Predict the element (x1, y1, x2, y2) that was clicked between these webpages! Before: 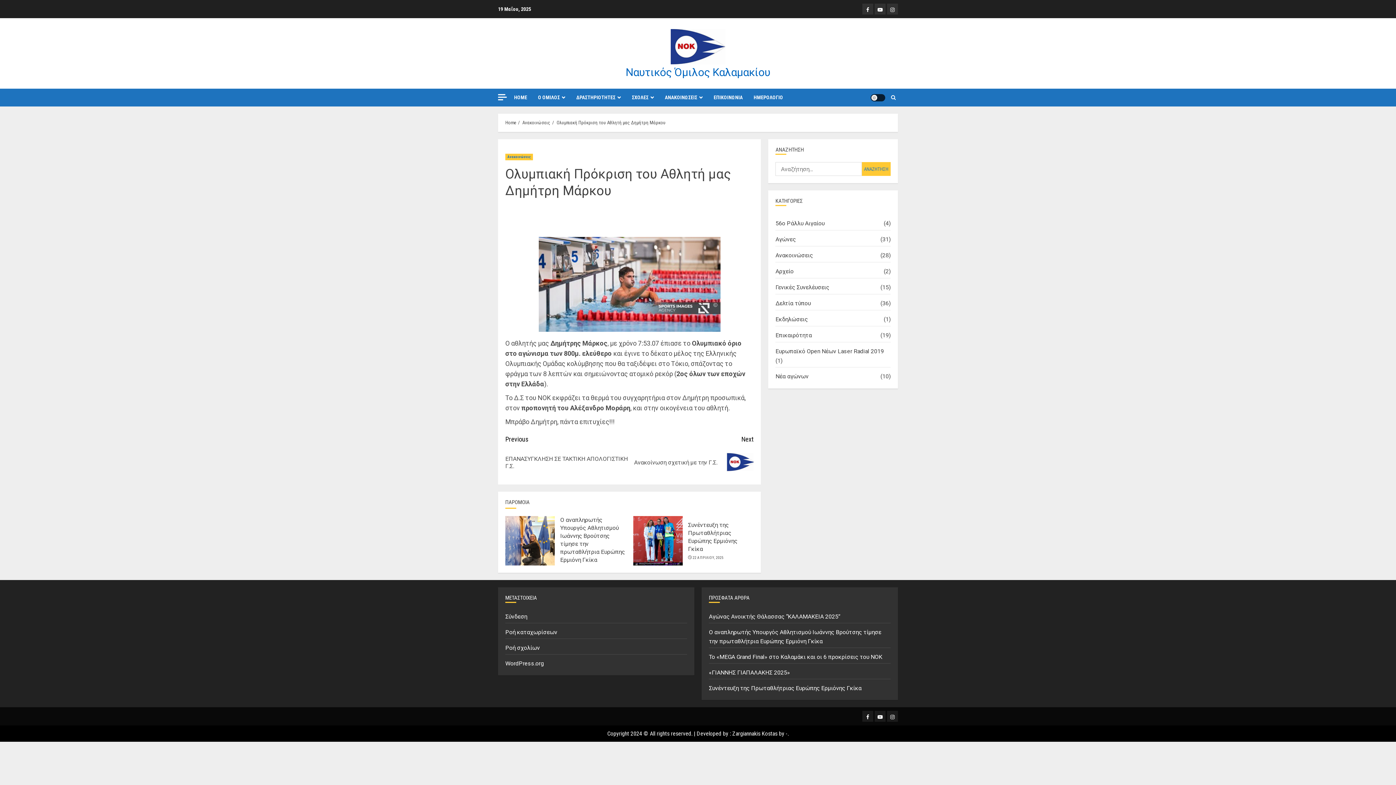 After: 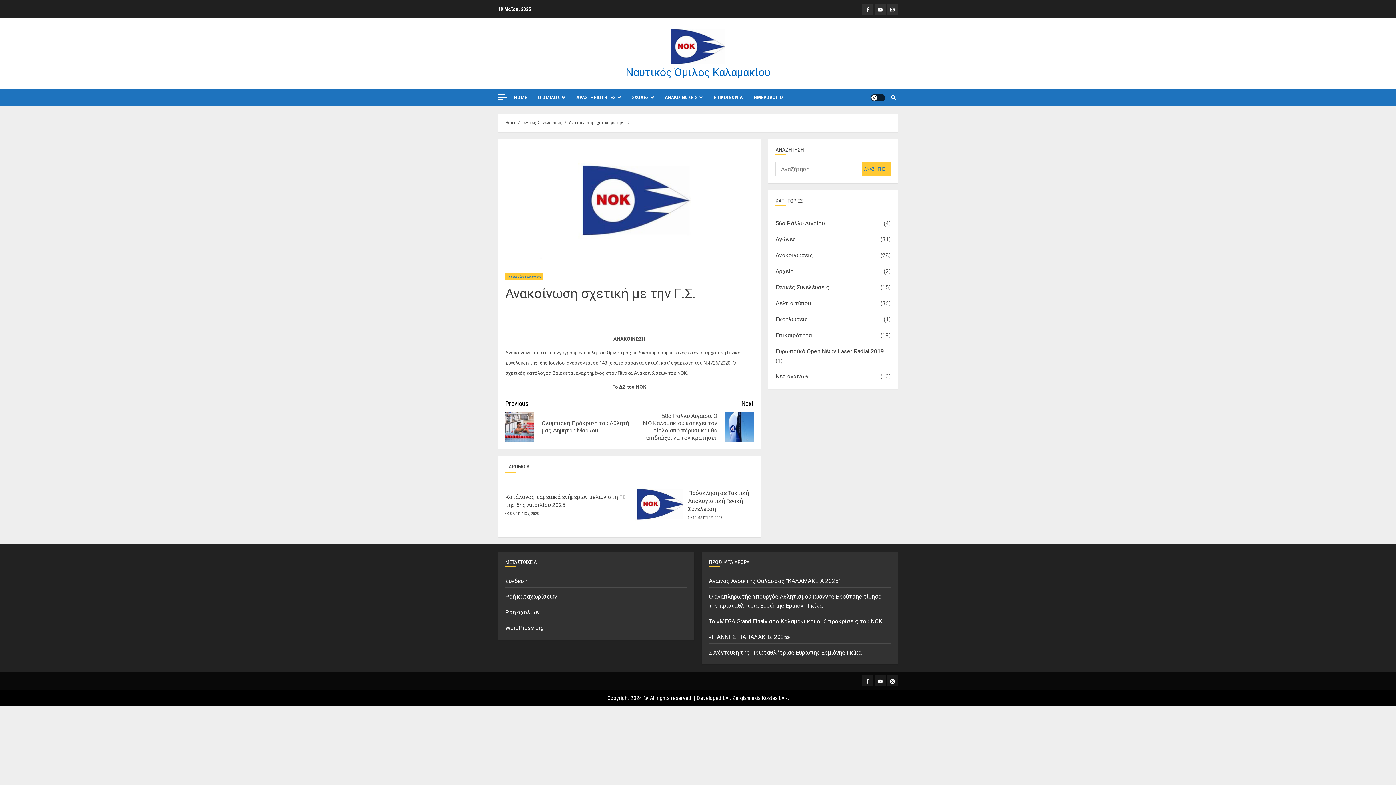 Action: label: Next
Next post:
Ανακοίνωση σχετική με την Γ.Σ. bbox: (629, 434, 753, 477)